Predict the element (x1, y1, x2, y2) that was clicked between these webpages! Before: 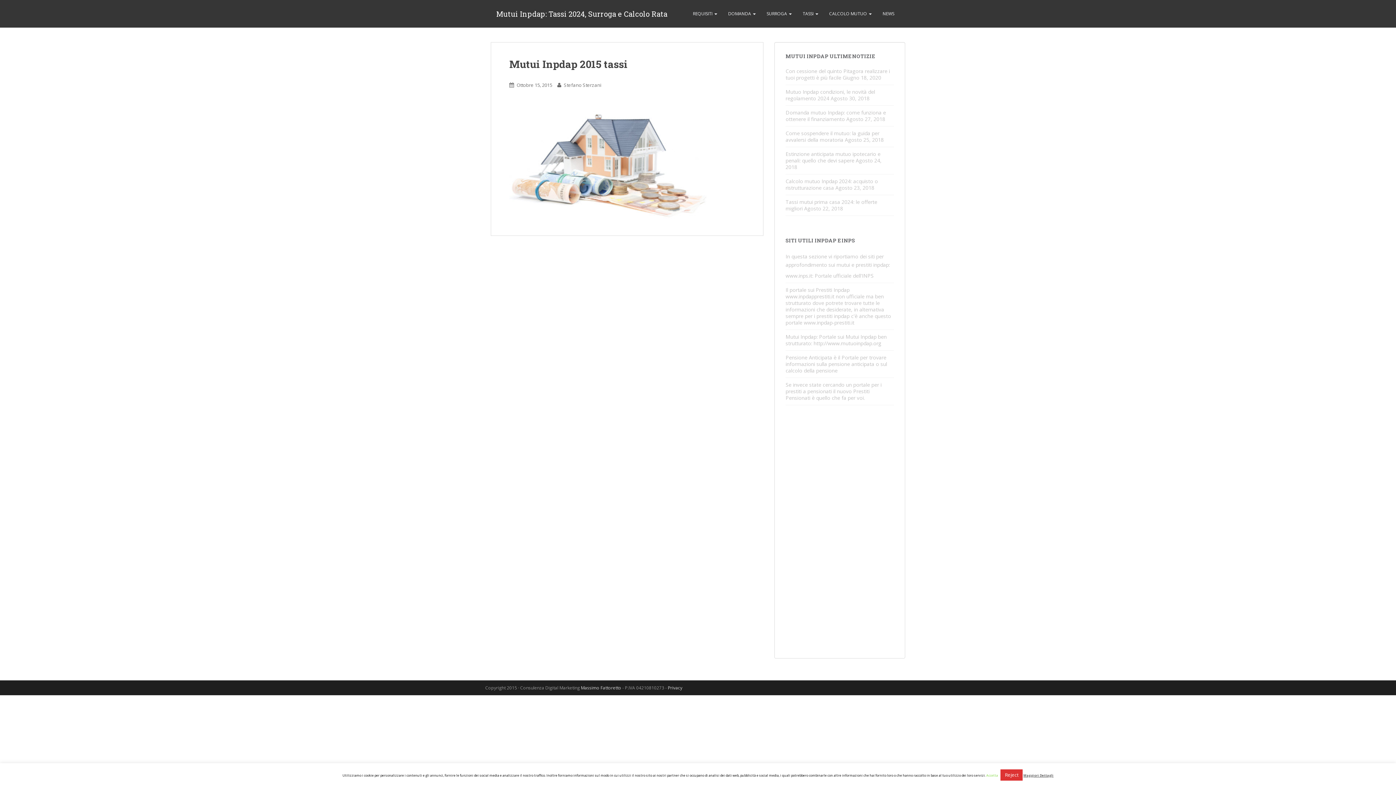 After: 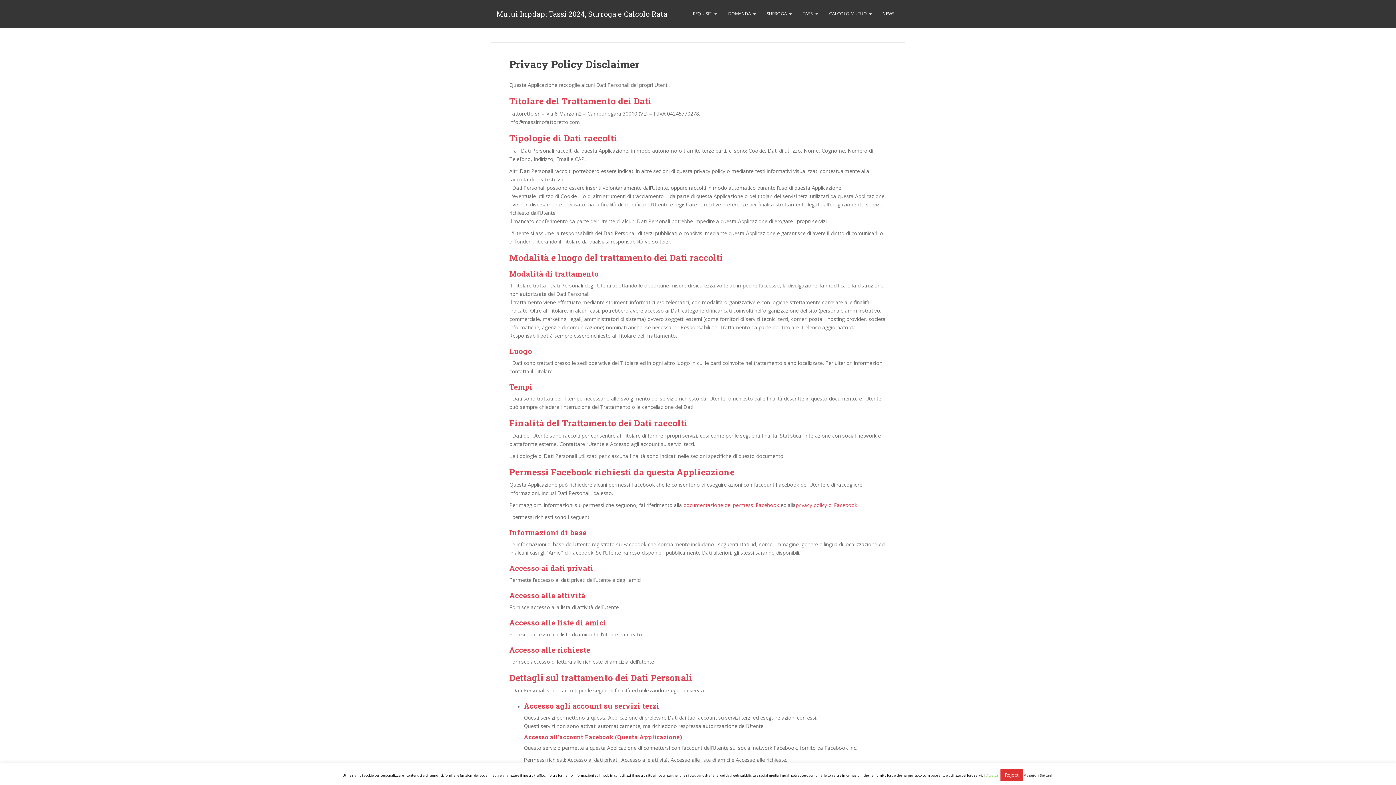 Action: label: Privacy bbox: (668, 685, 682, 691)